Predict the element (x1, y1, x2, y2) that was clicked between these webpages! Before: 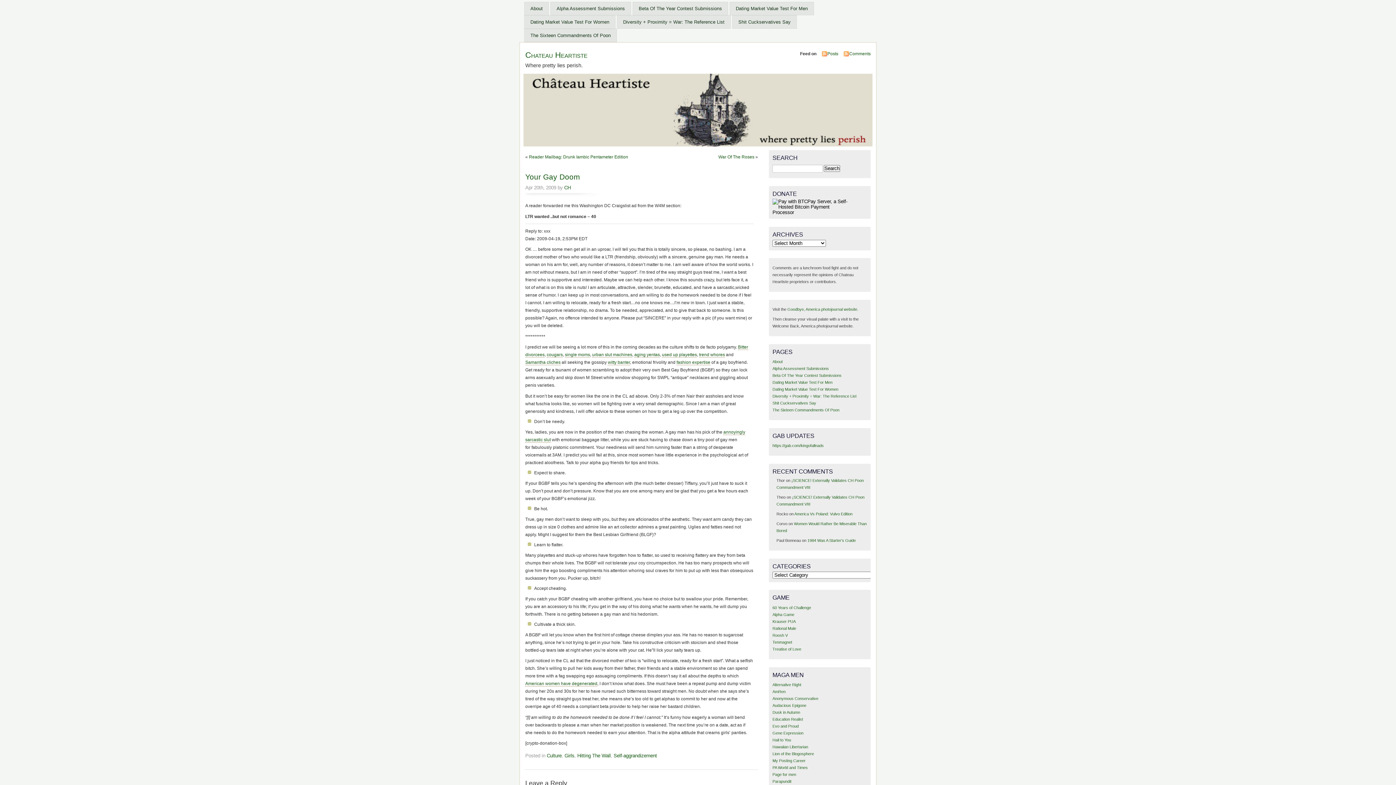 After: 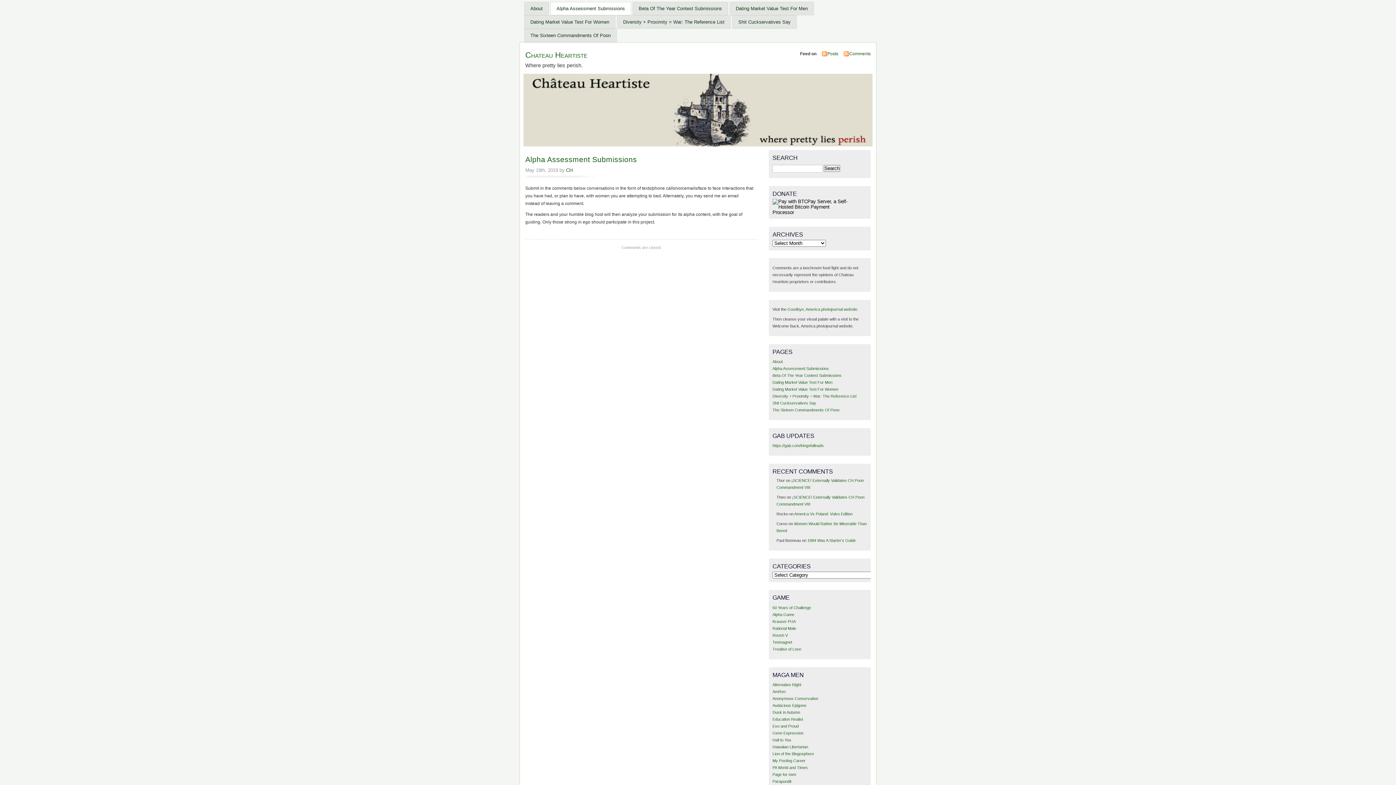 Action: label: Alpha Assessment Submissions bbox: (772, 366, 829, 370)